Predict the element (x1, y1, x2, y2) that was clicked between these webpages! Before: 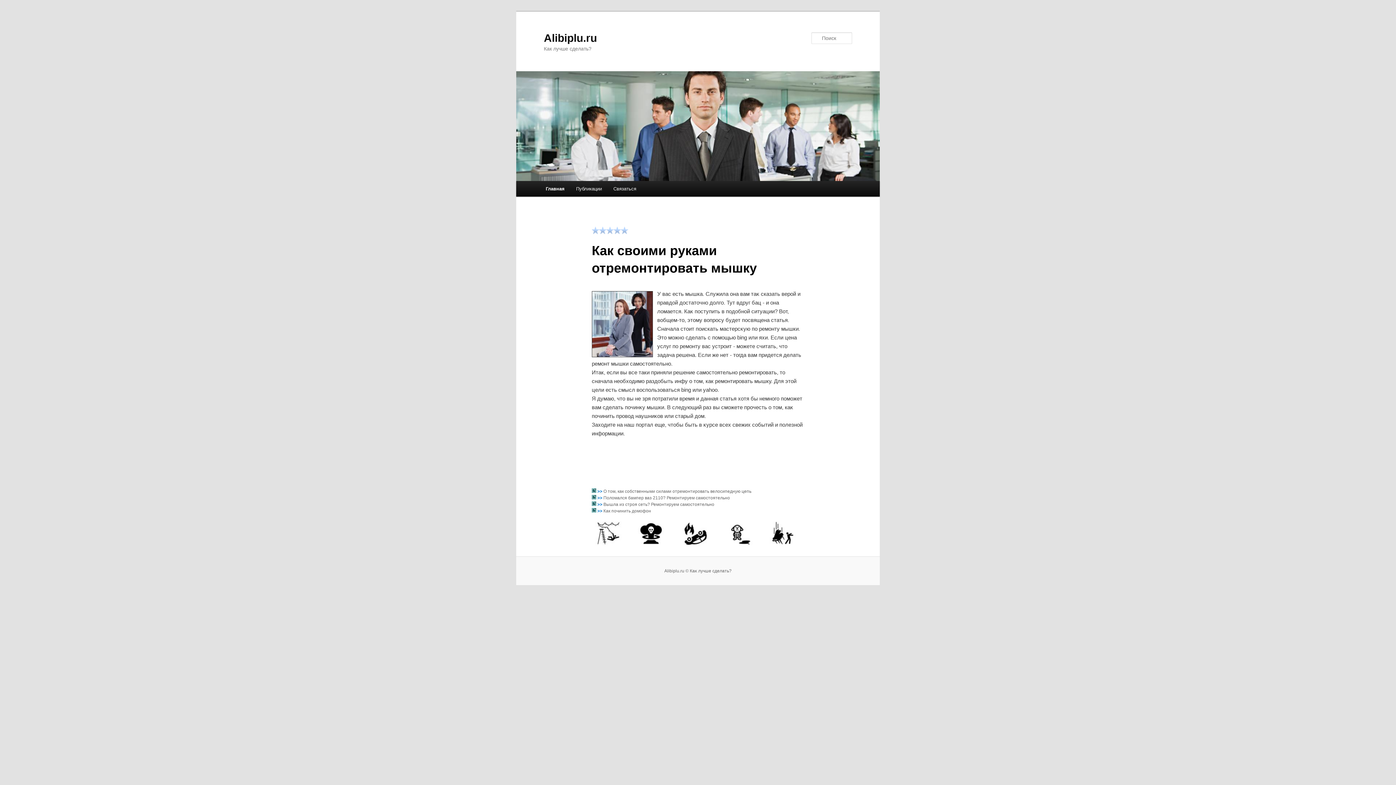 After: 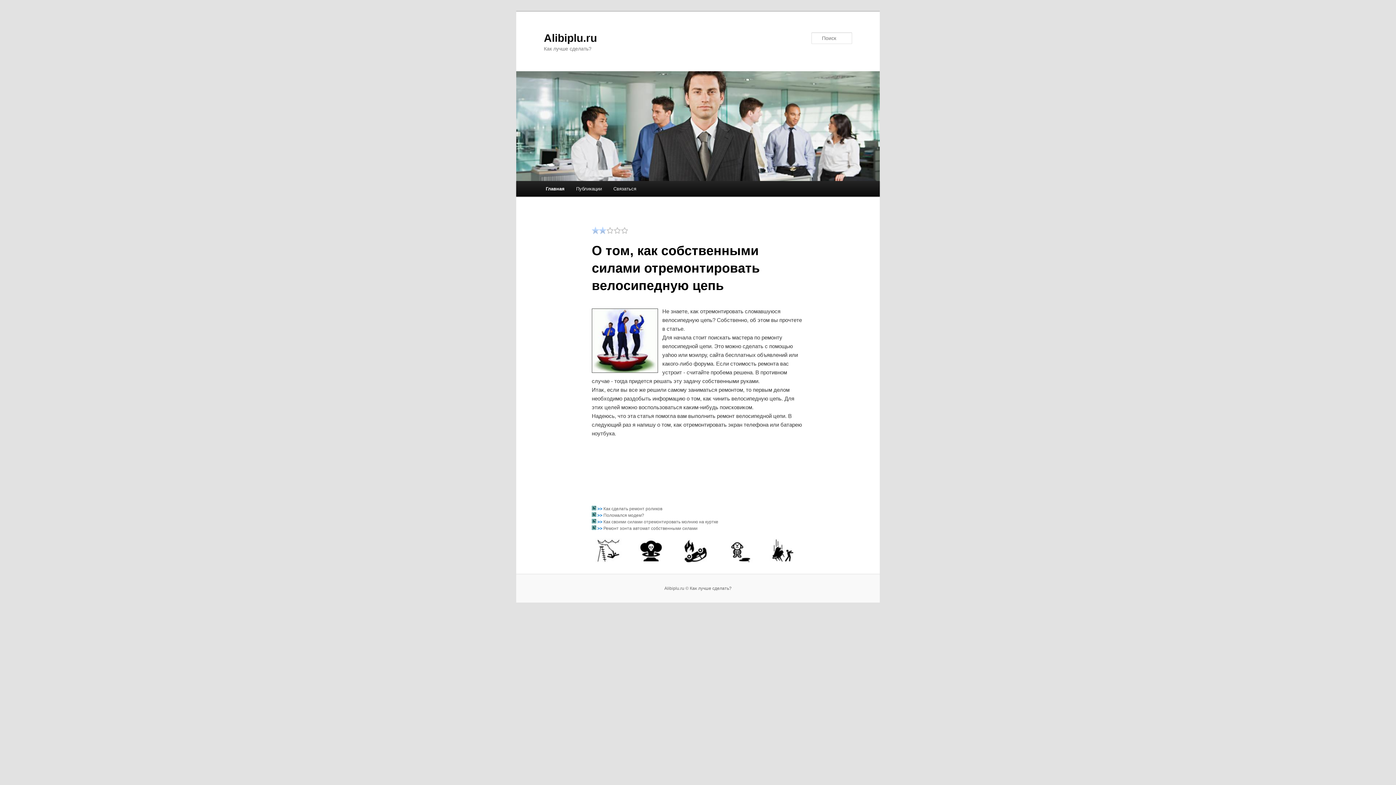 Action: bbox: (597, 489, 603, 494) label: >> 